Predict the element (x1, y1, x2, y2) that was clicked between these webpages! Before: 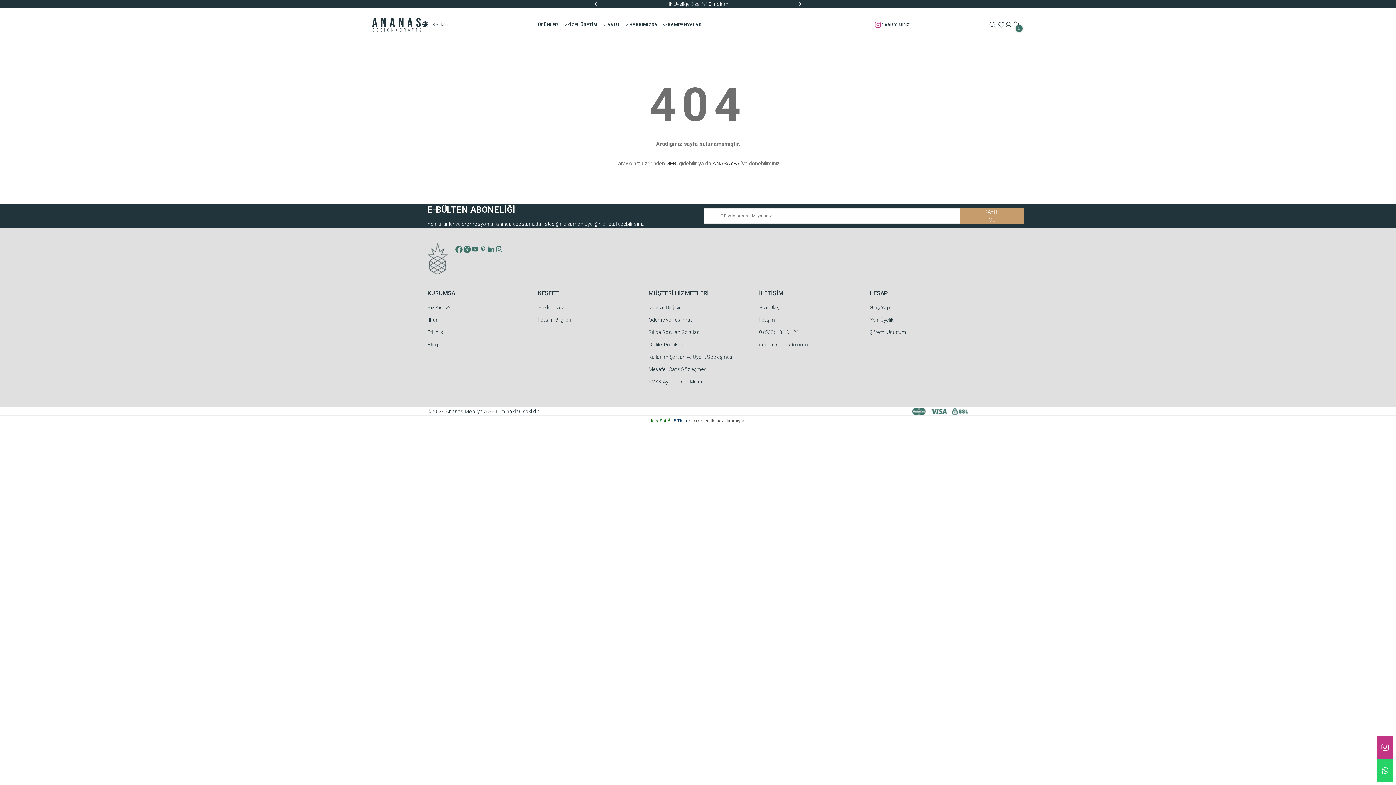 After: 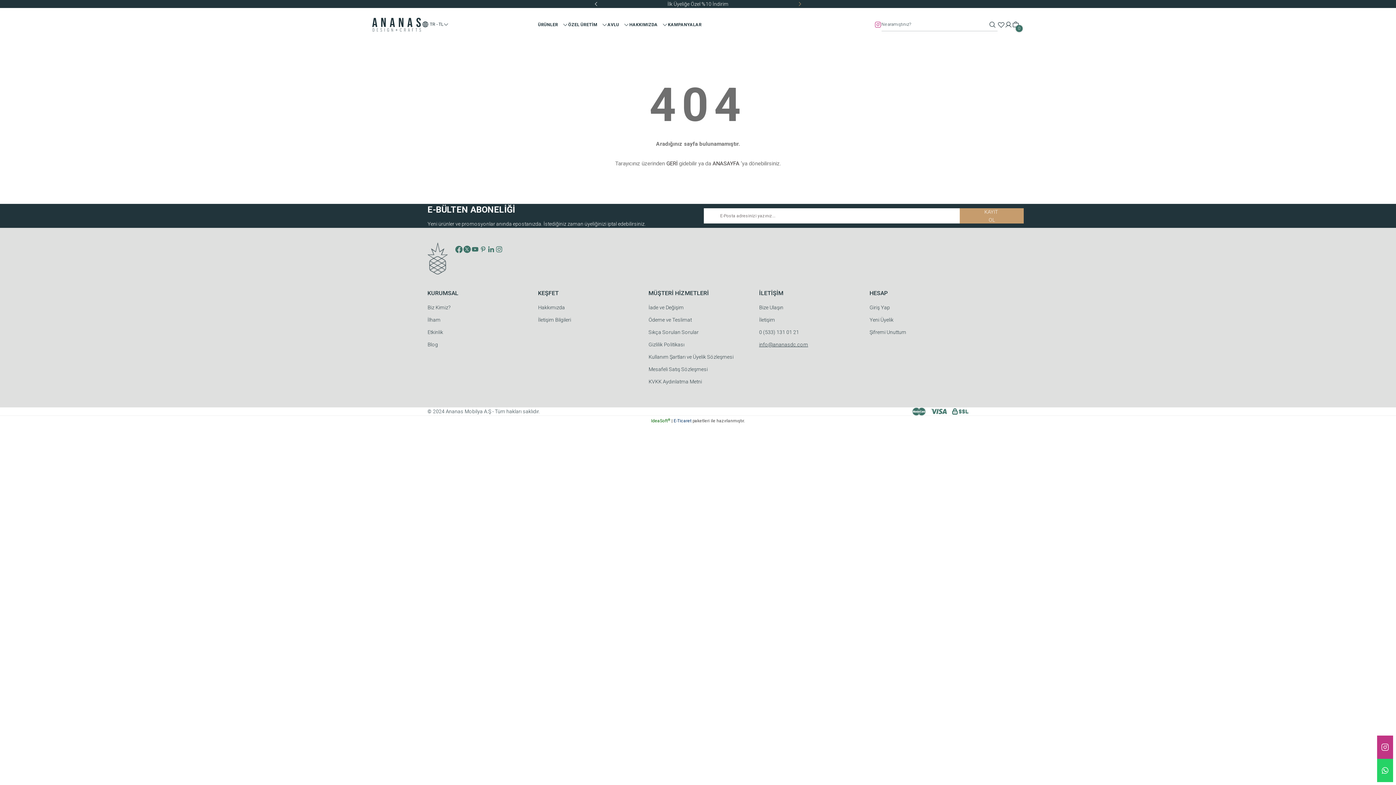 Action: bbox: (797, 1, 802, 6) label: Next